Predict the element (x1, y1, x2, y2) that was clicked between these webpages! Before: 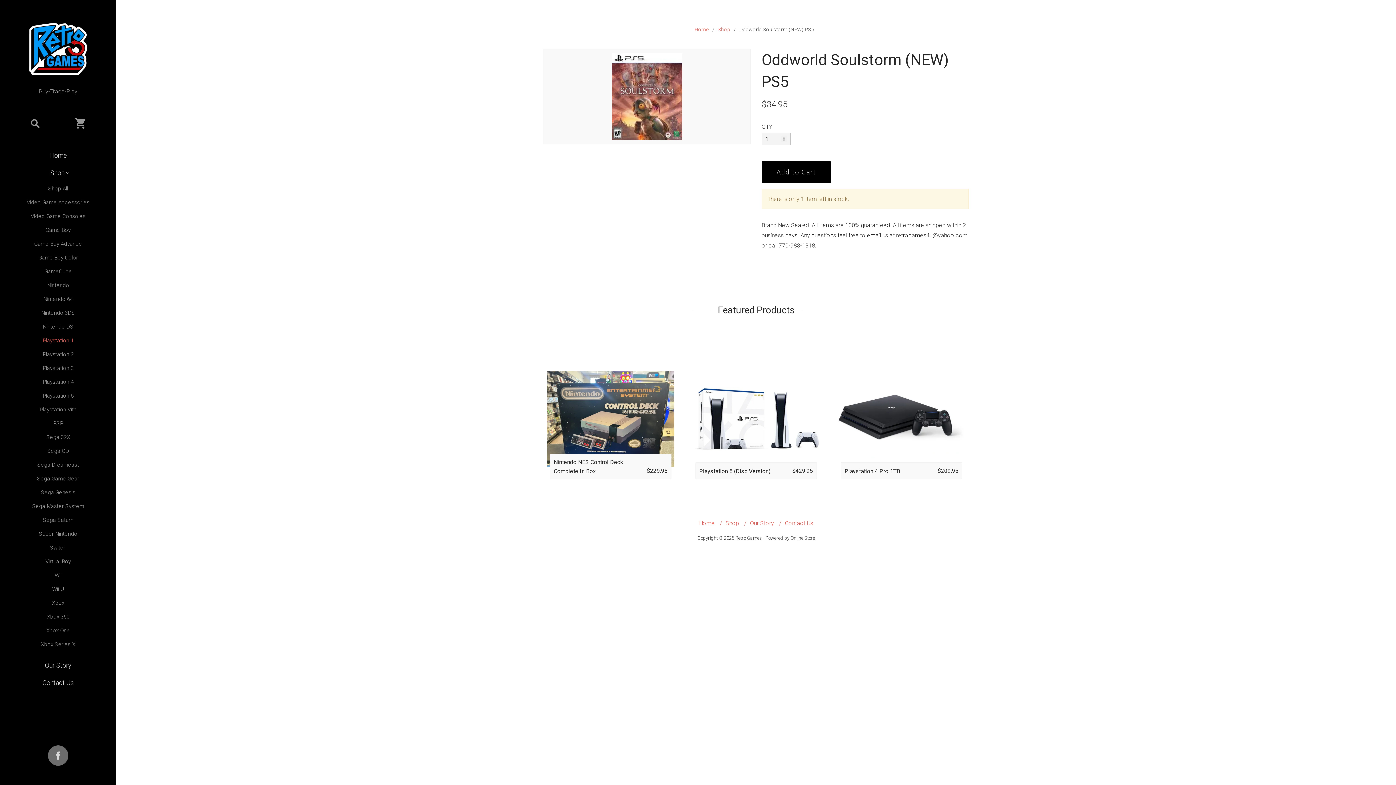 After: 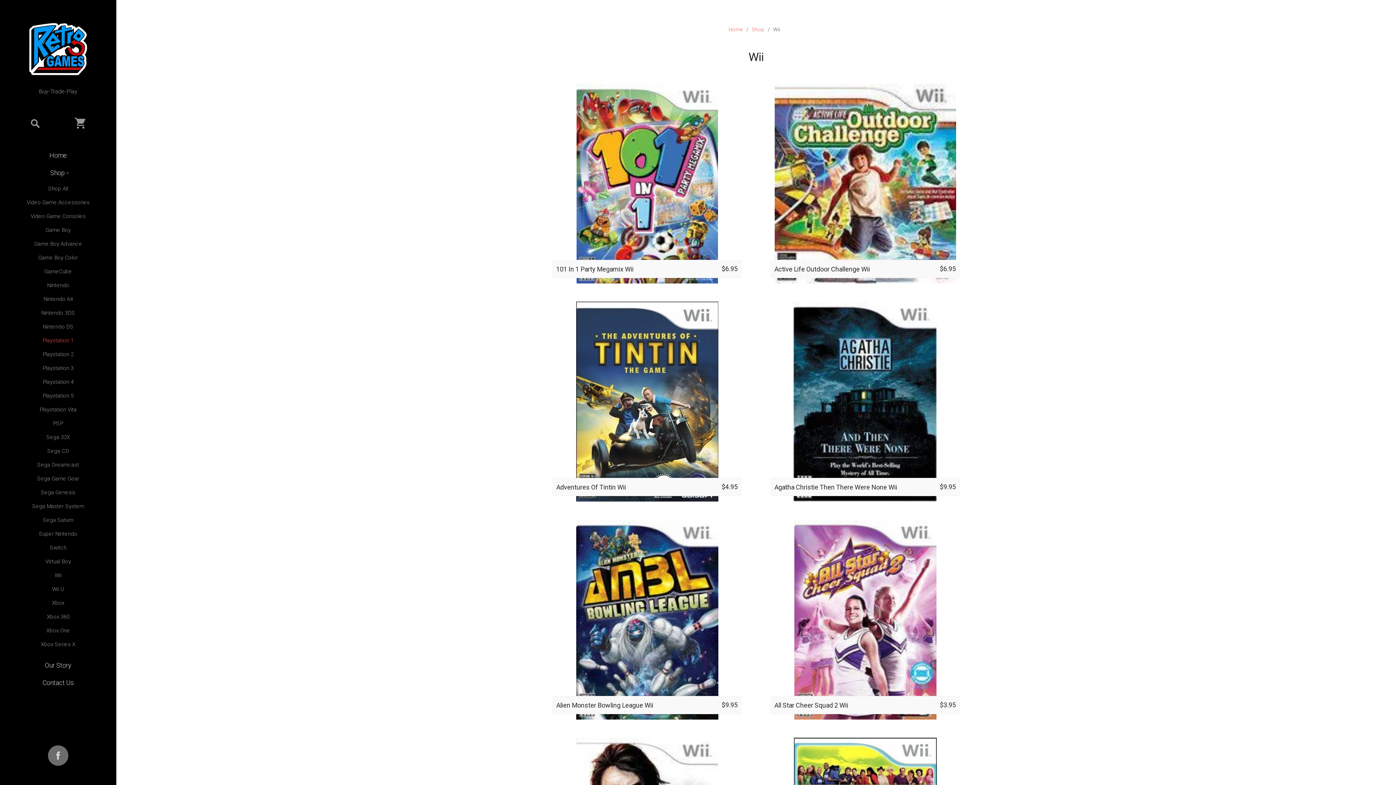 Action: label: Wii bbox: (51, 568, 65, 582)